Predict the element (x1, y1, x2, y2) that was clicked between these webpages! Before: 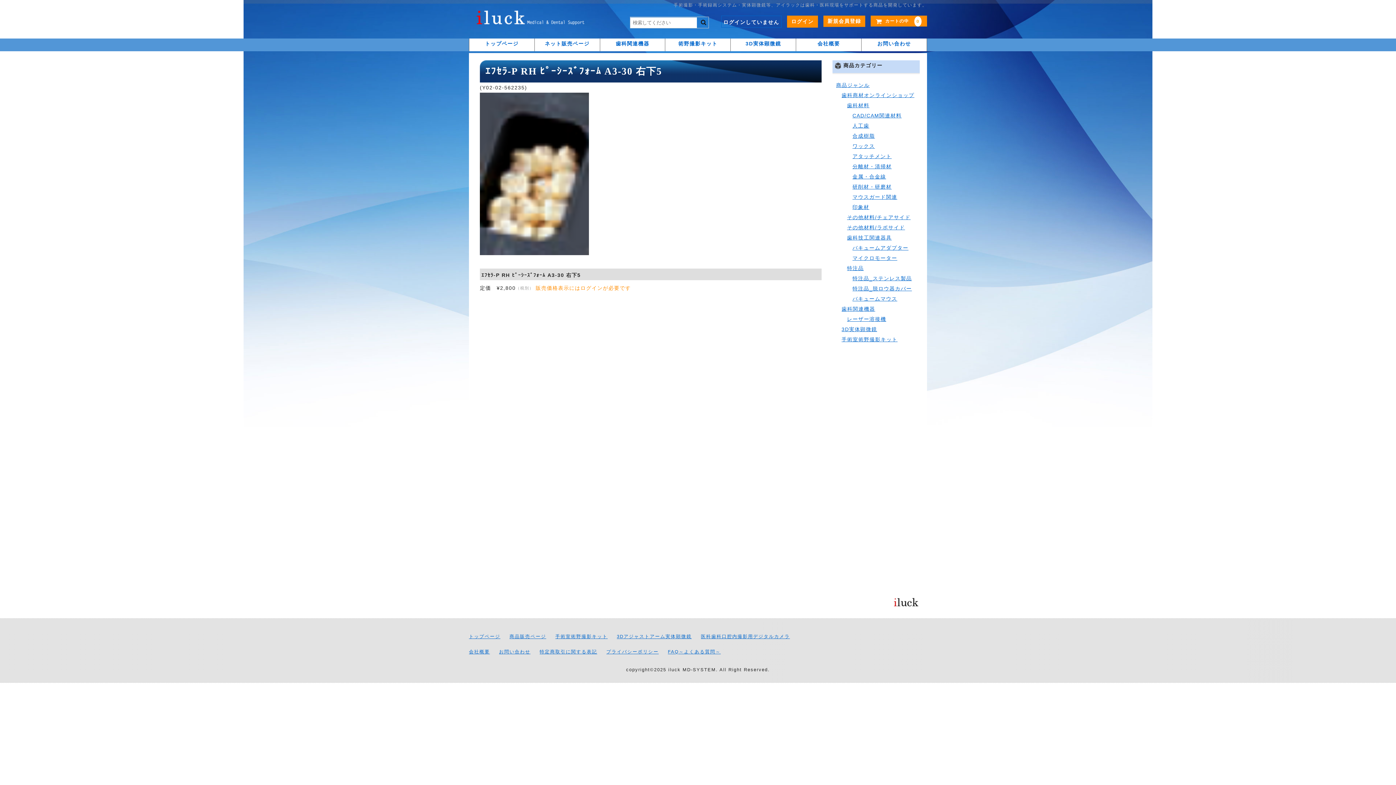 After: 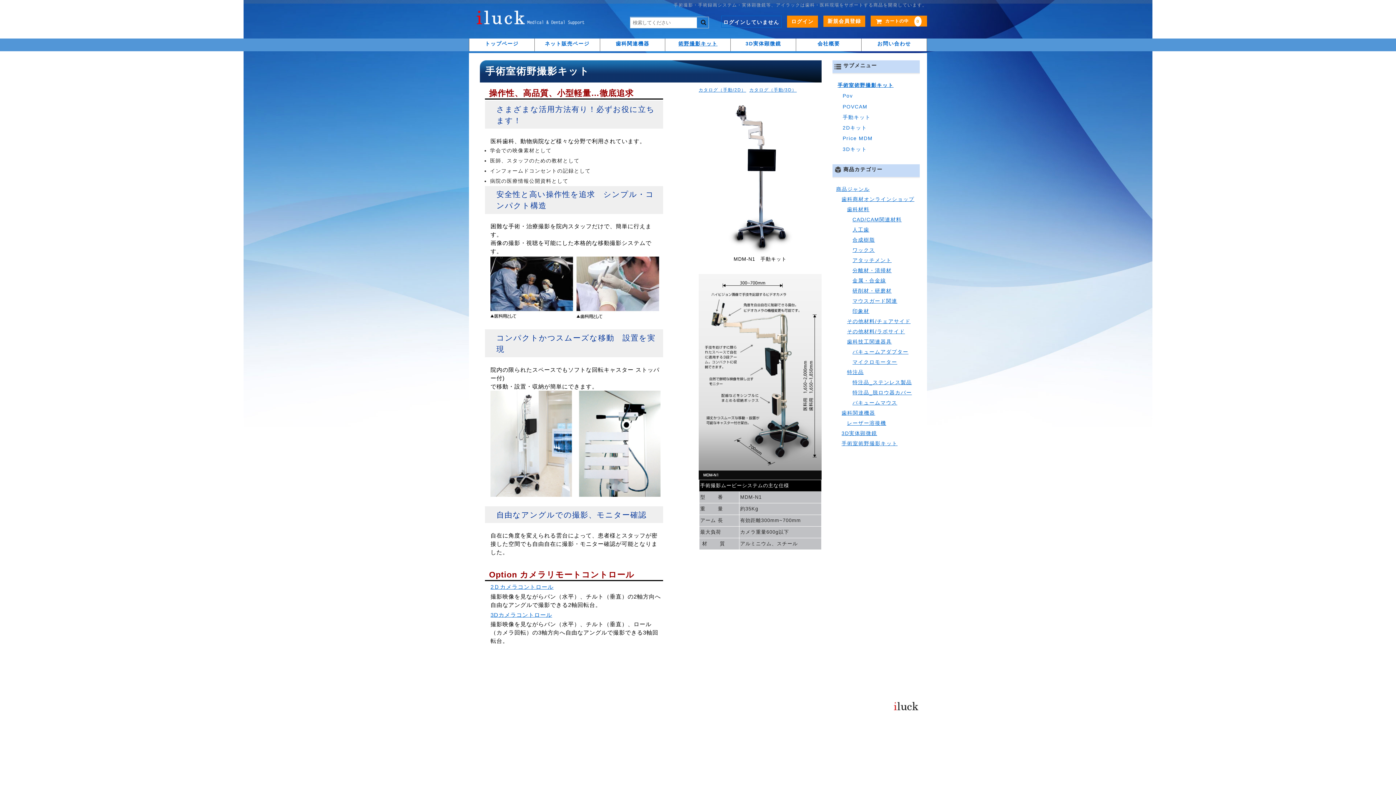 Action: bbox: (667, 38, 728, 51) label: 術野撮影キット